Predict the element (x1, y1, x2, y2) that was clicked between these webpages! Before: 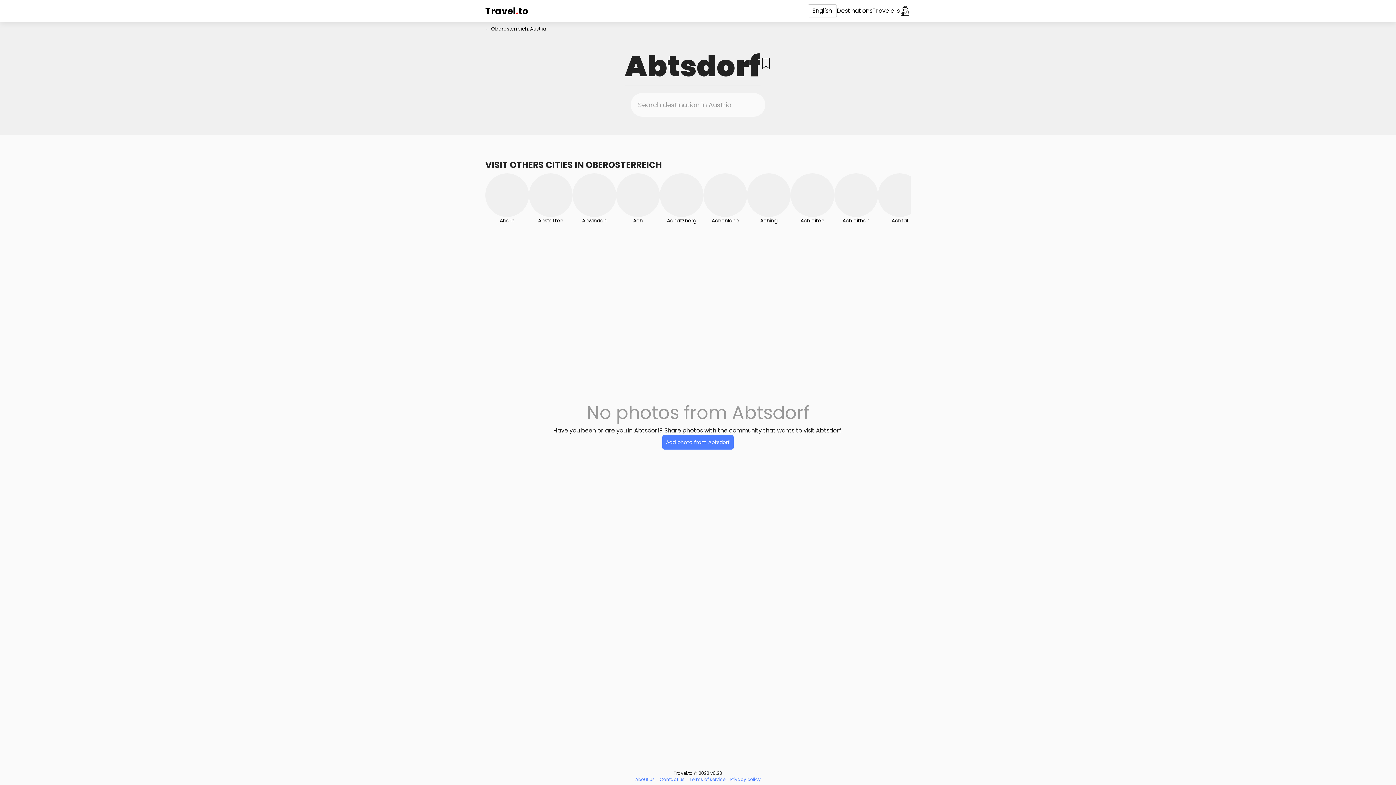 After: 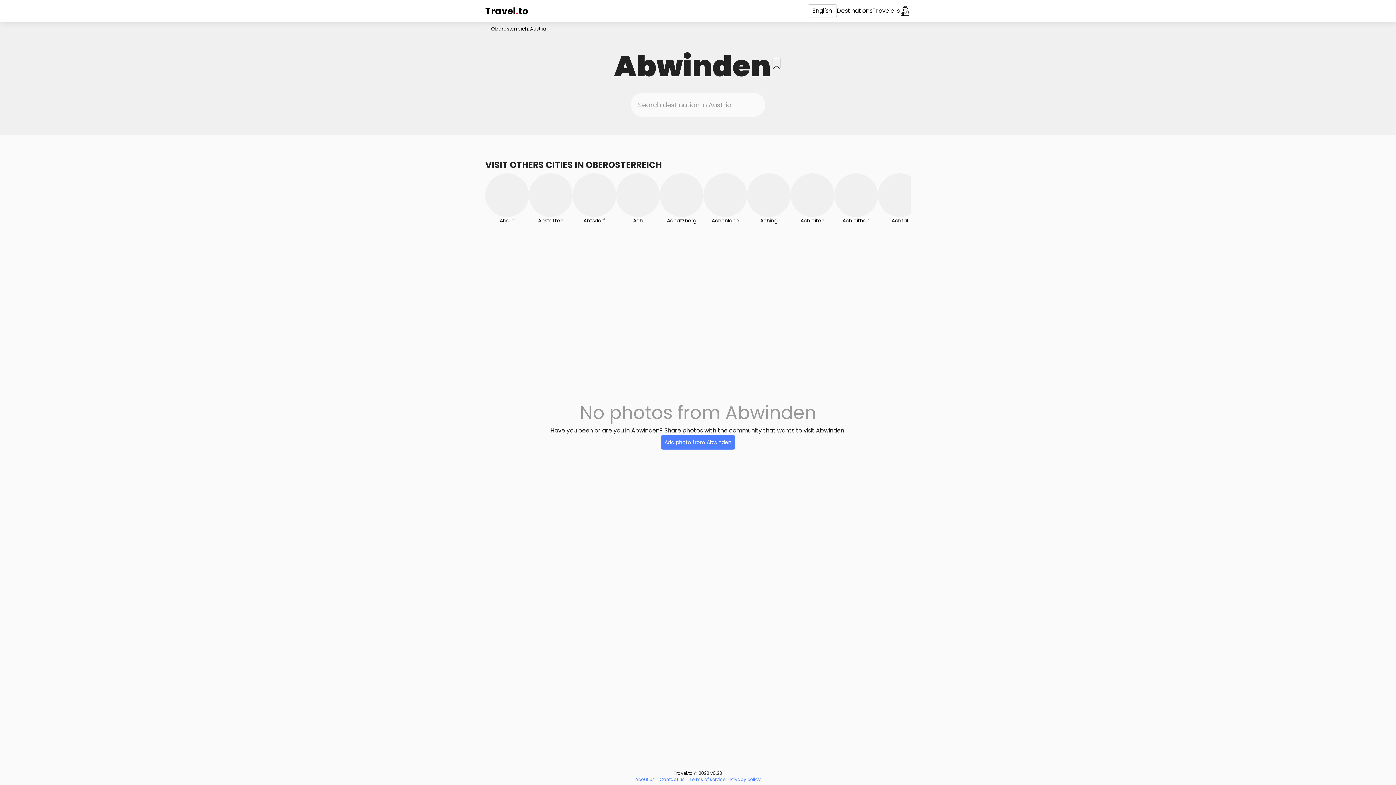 Action: bbox: (572, 173, 616, 224) label: Abwinden